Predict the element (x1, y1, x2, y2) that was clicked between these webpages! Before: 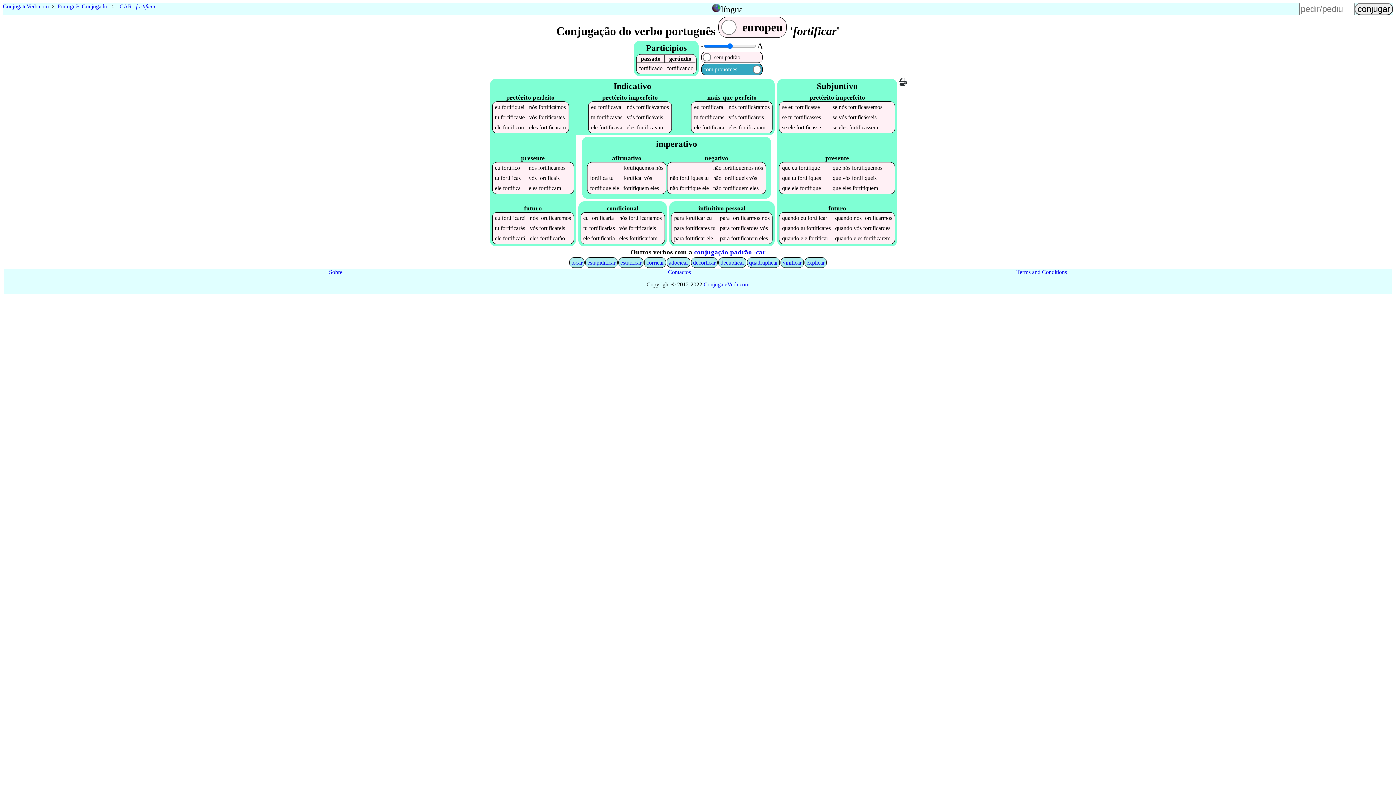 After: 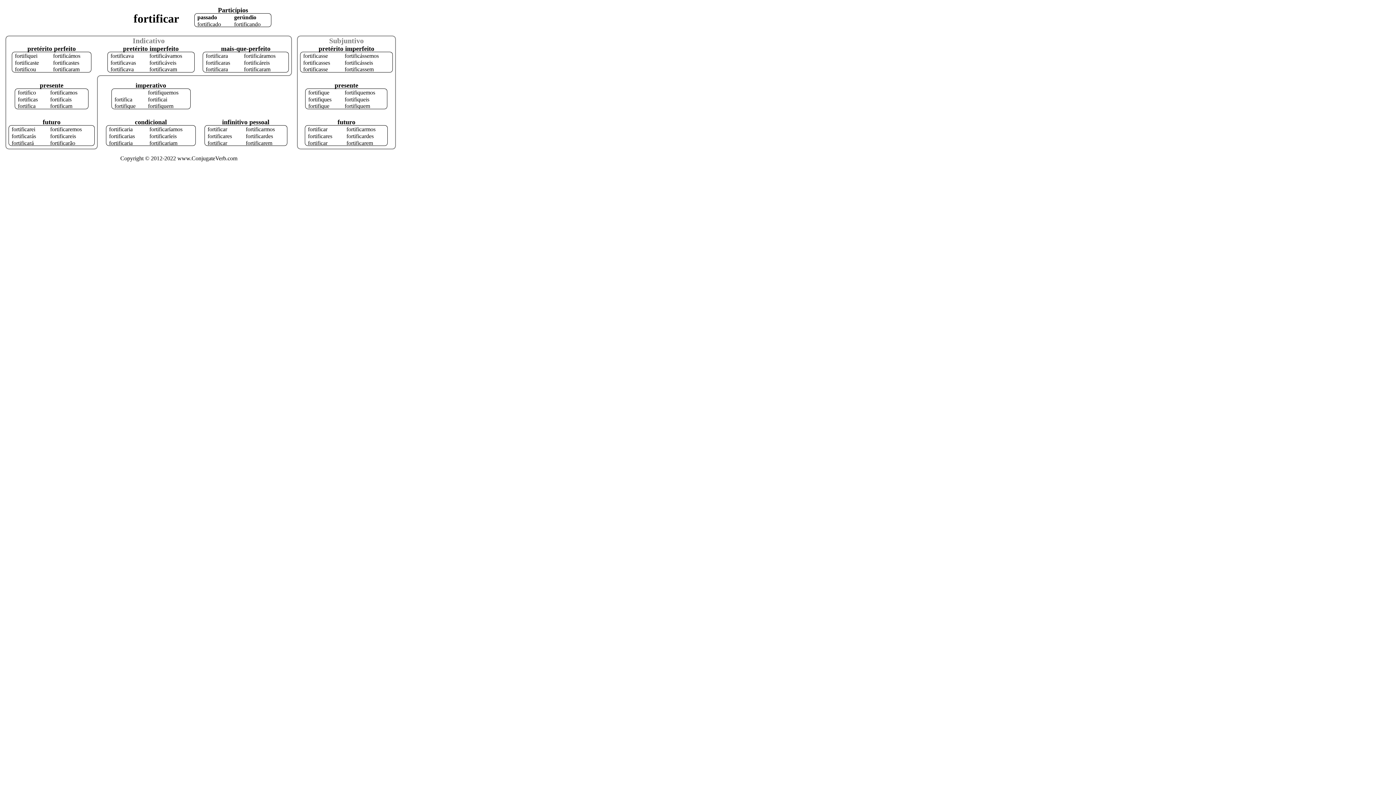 Action: bbox: (898, 77, 907, 247)